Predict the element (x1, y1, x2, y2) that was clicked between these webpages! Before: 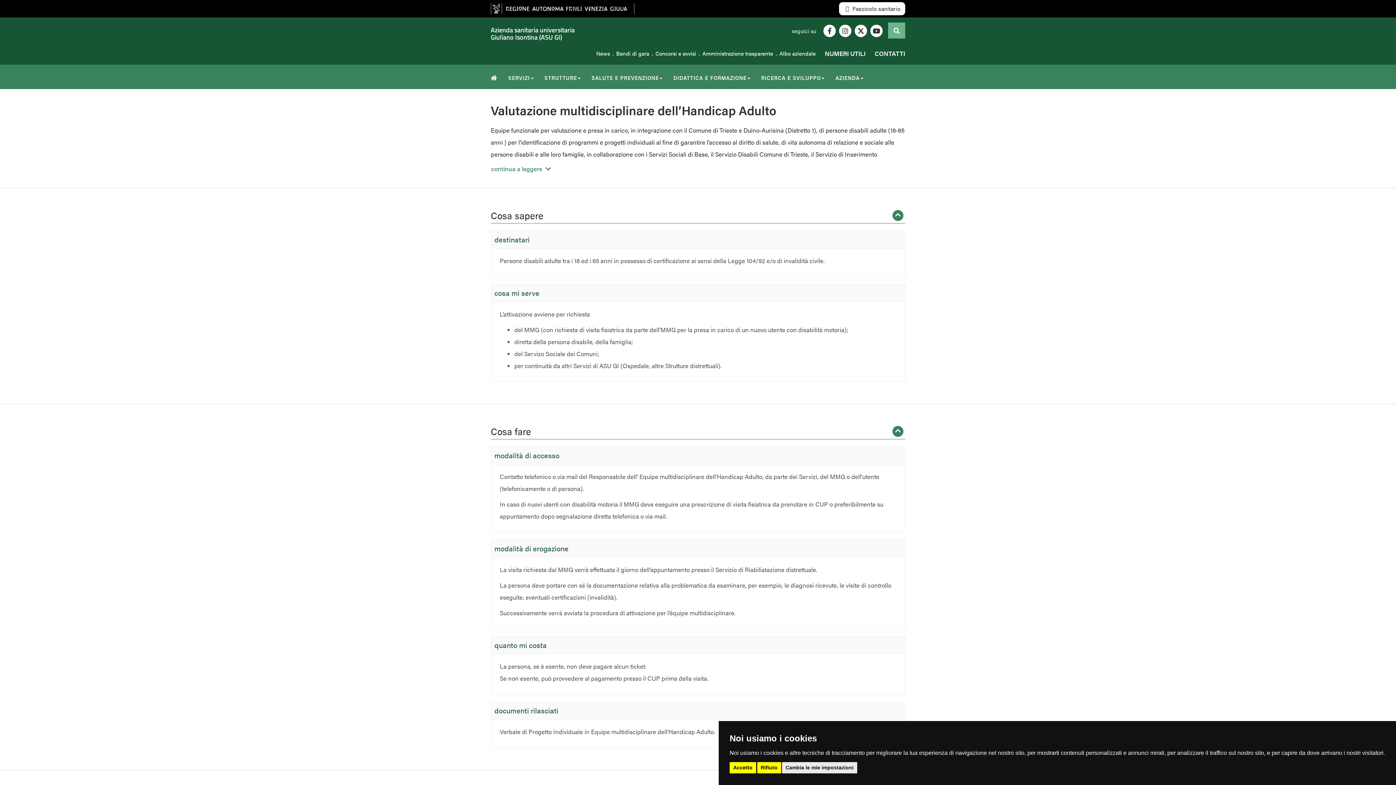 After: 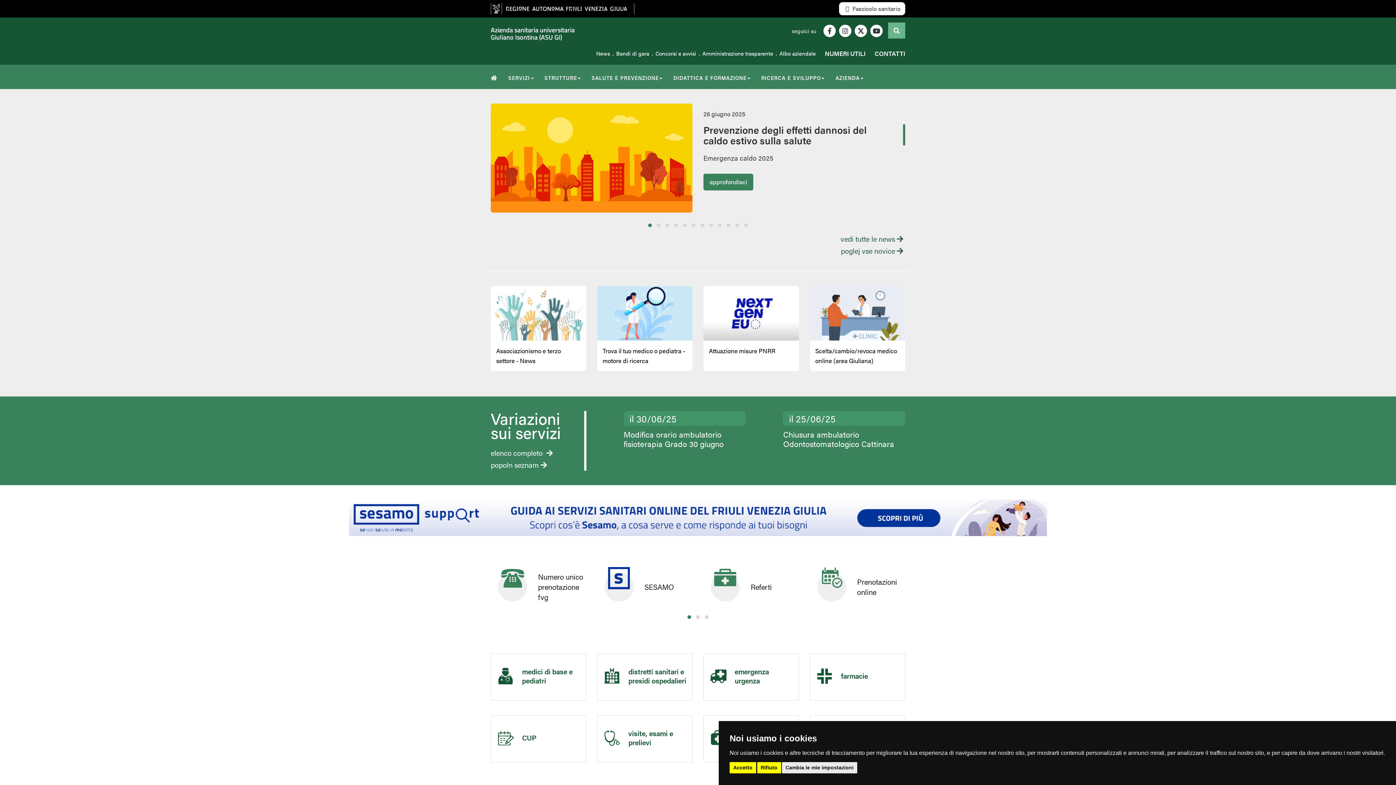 Action: bbox: (485, 64, 502, 89) label: home